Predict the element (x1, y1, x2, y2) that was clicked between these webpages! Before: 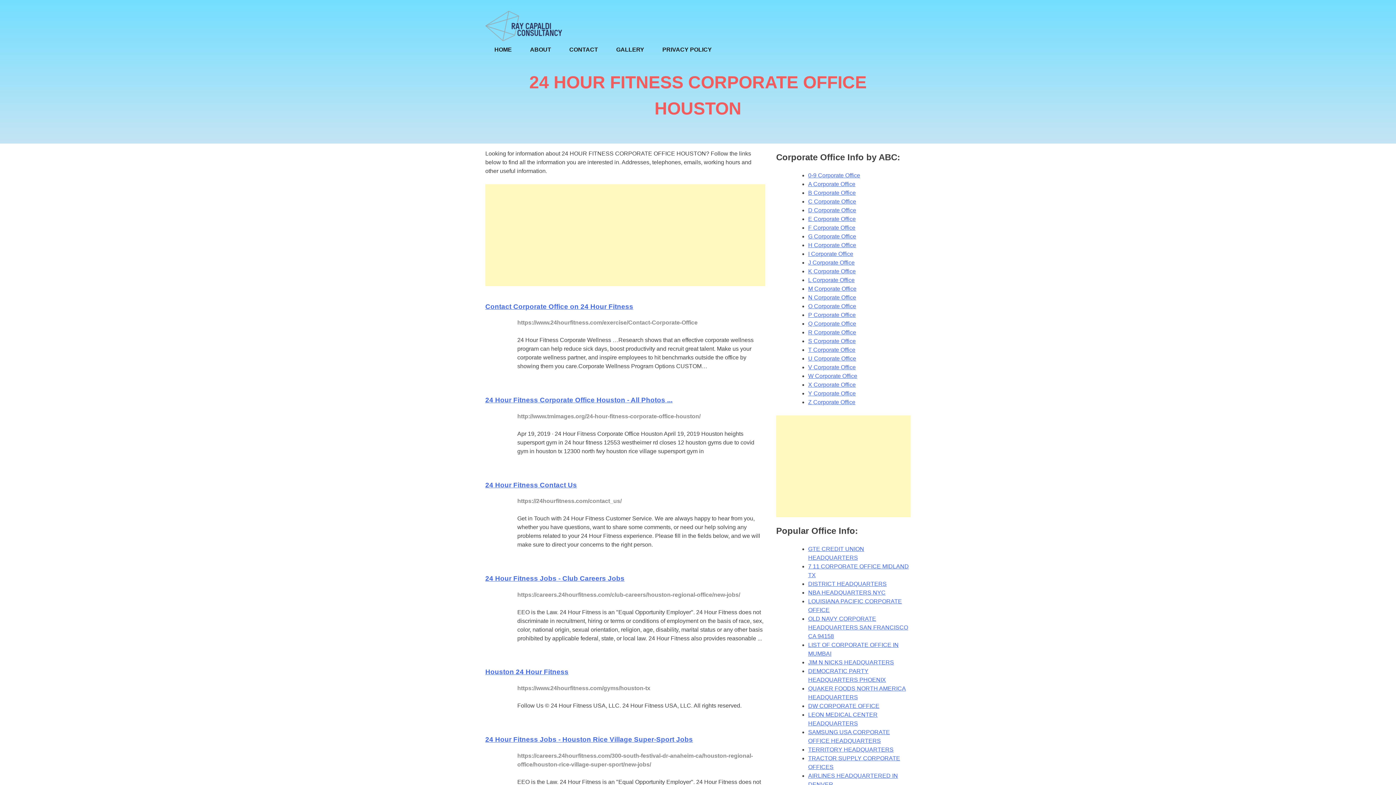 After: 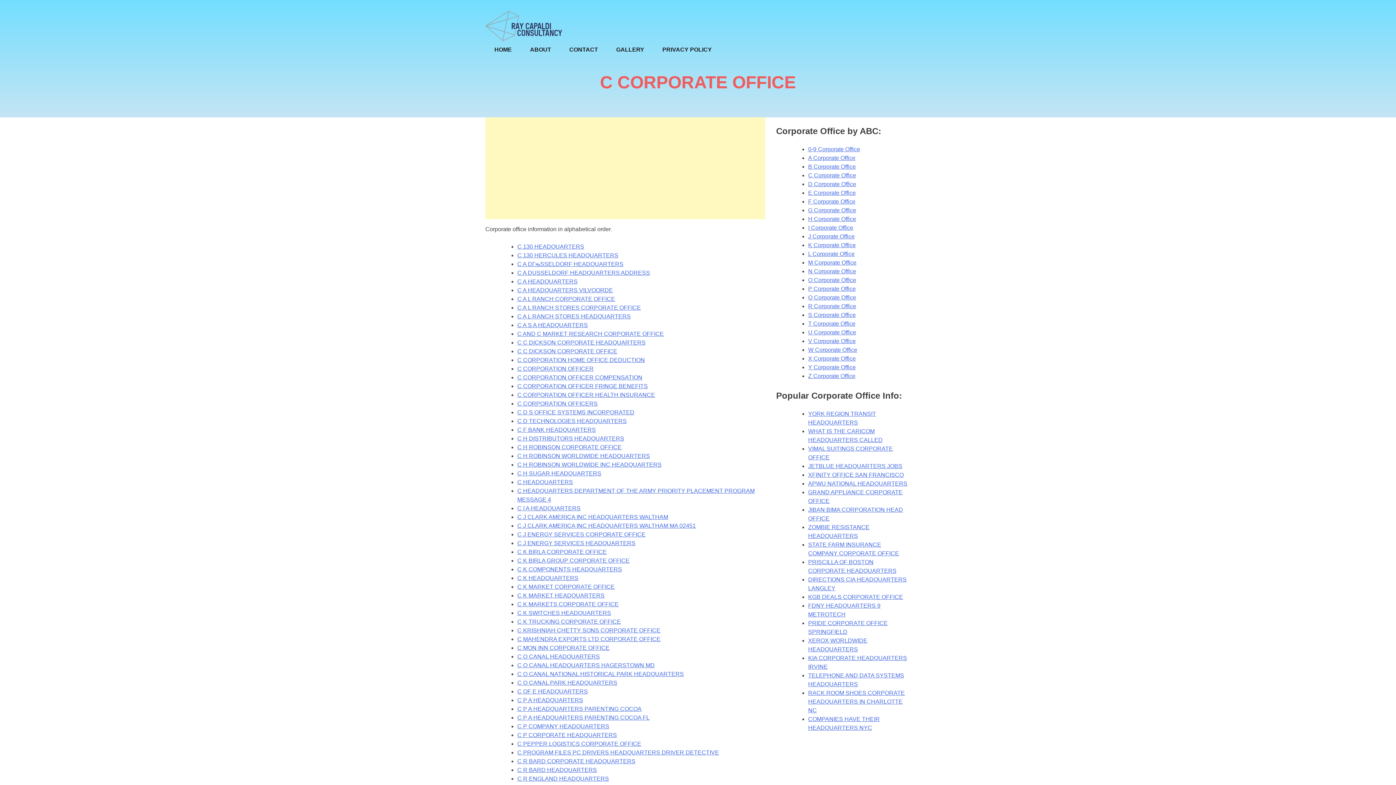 Action: bbox: (808, 198, 856, 204) label: C Corporate Office